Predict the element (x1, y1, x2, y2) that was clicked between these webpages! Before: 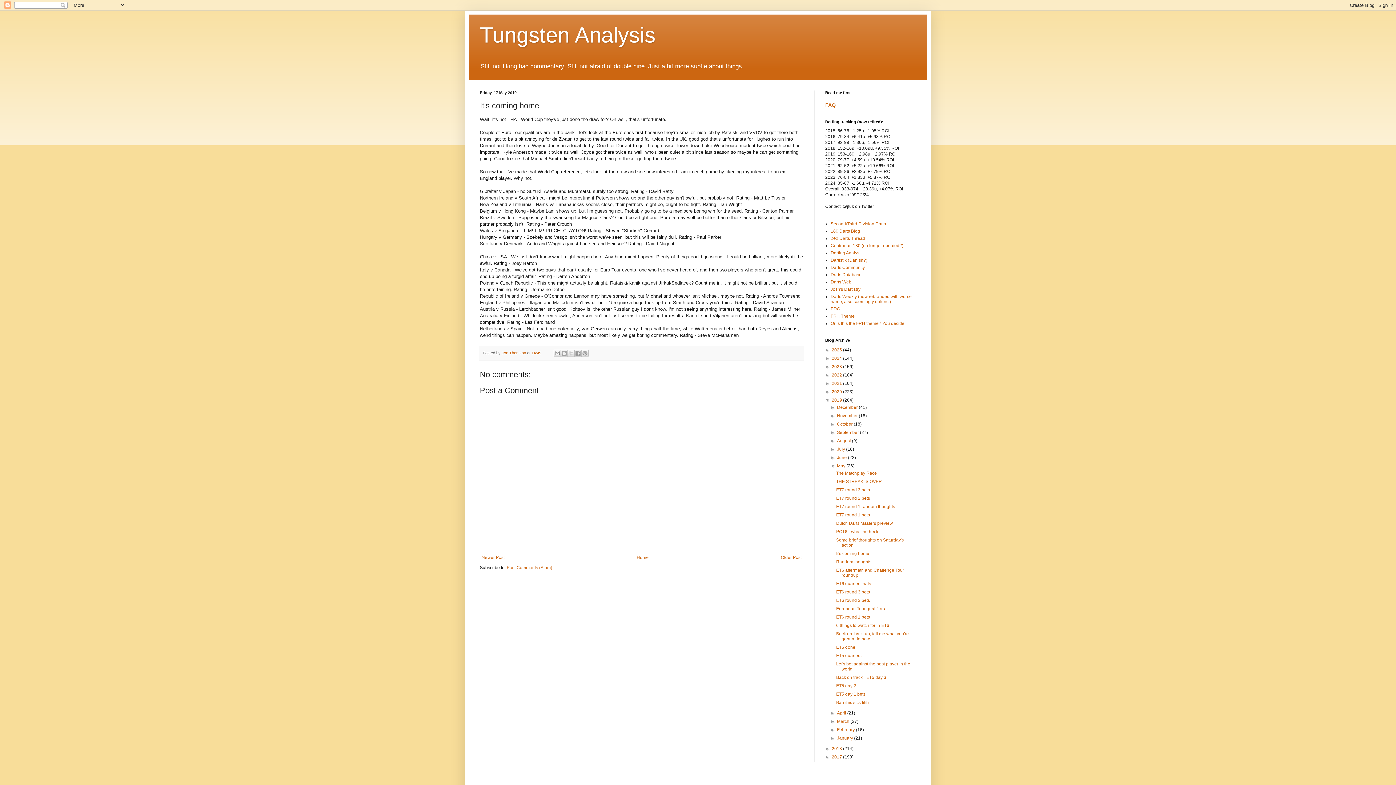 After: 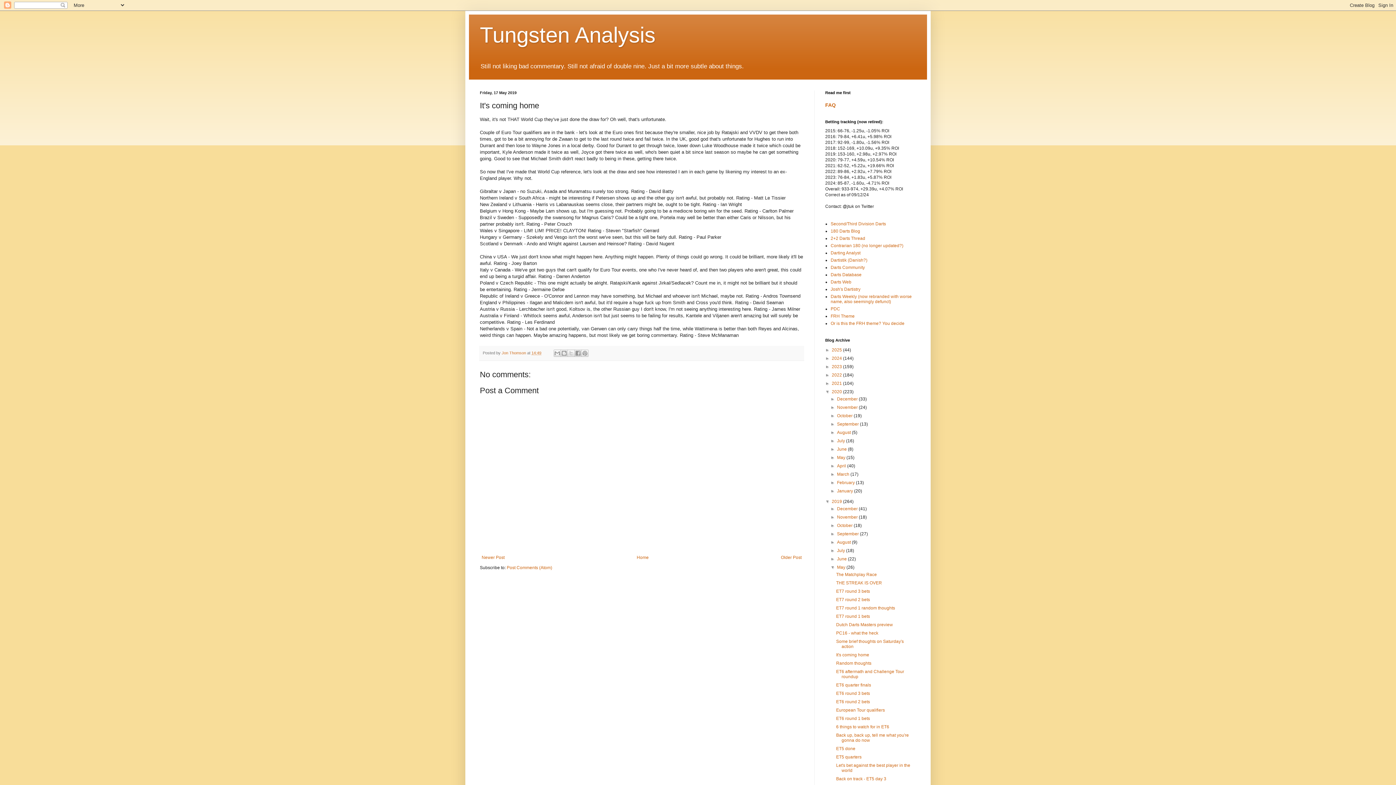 Action: label: ►   bbox: (825, 389, 832, 394)